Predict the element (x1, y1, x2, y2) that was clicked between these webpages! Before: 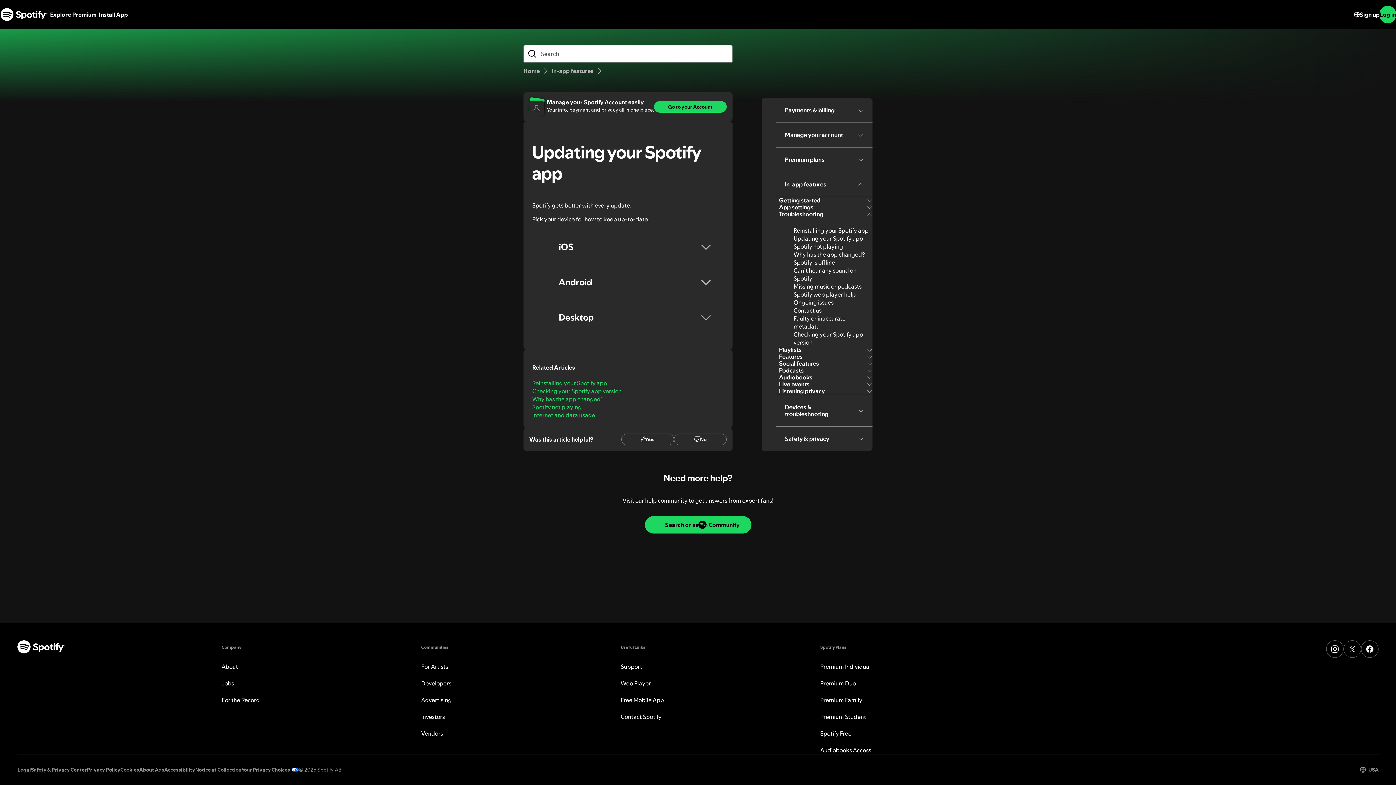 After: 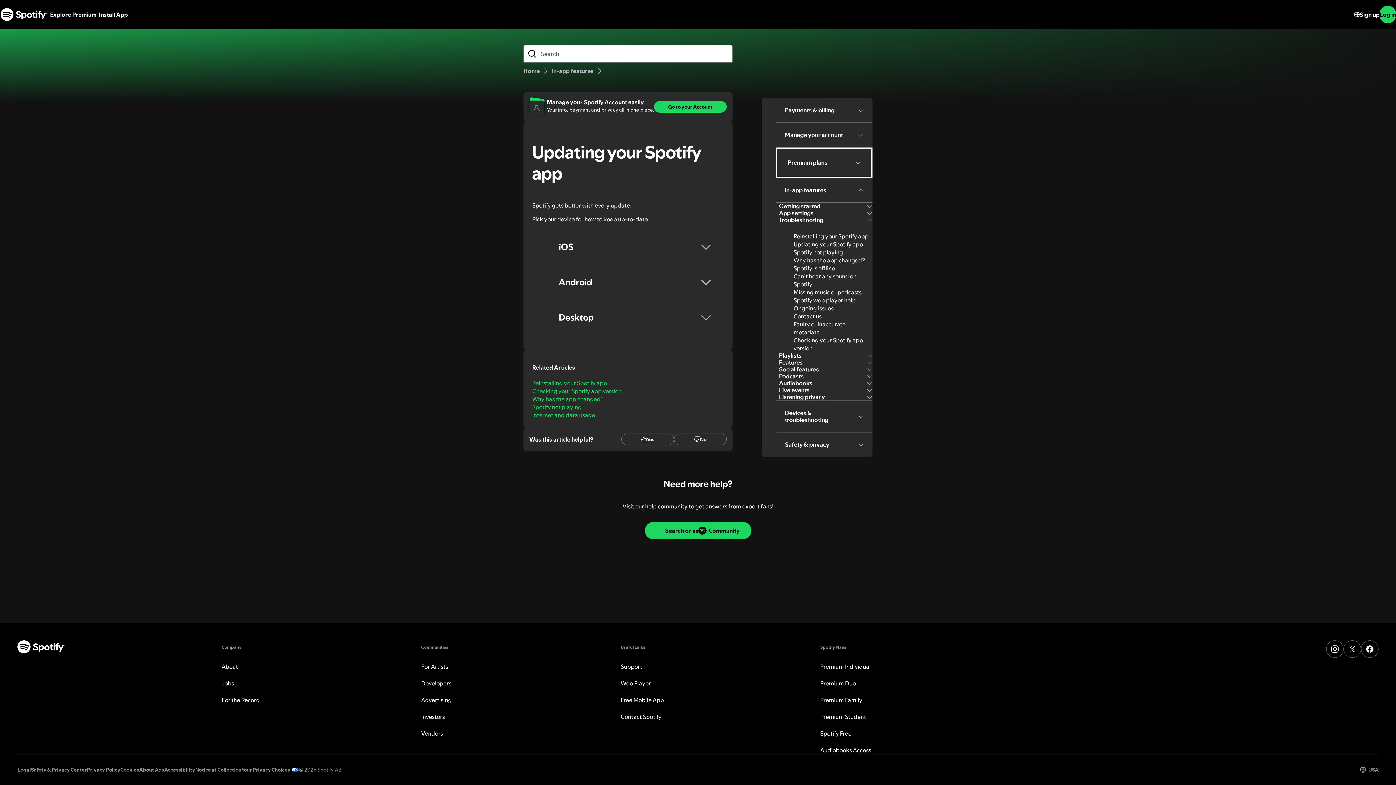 Action: bbox: (776, 147, 872, 172) label: Premium plans